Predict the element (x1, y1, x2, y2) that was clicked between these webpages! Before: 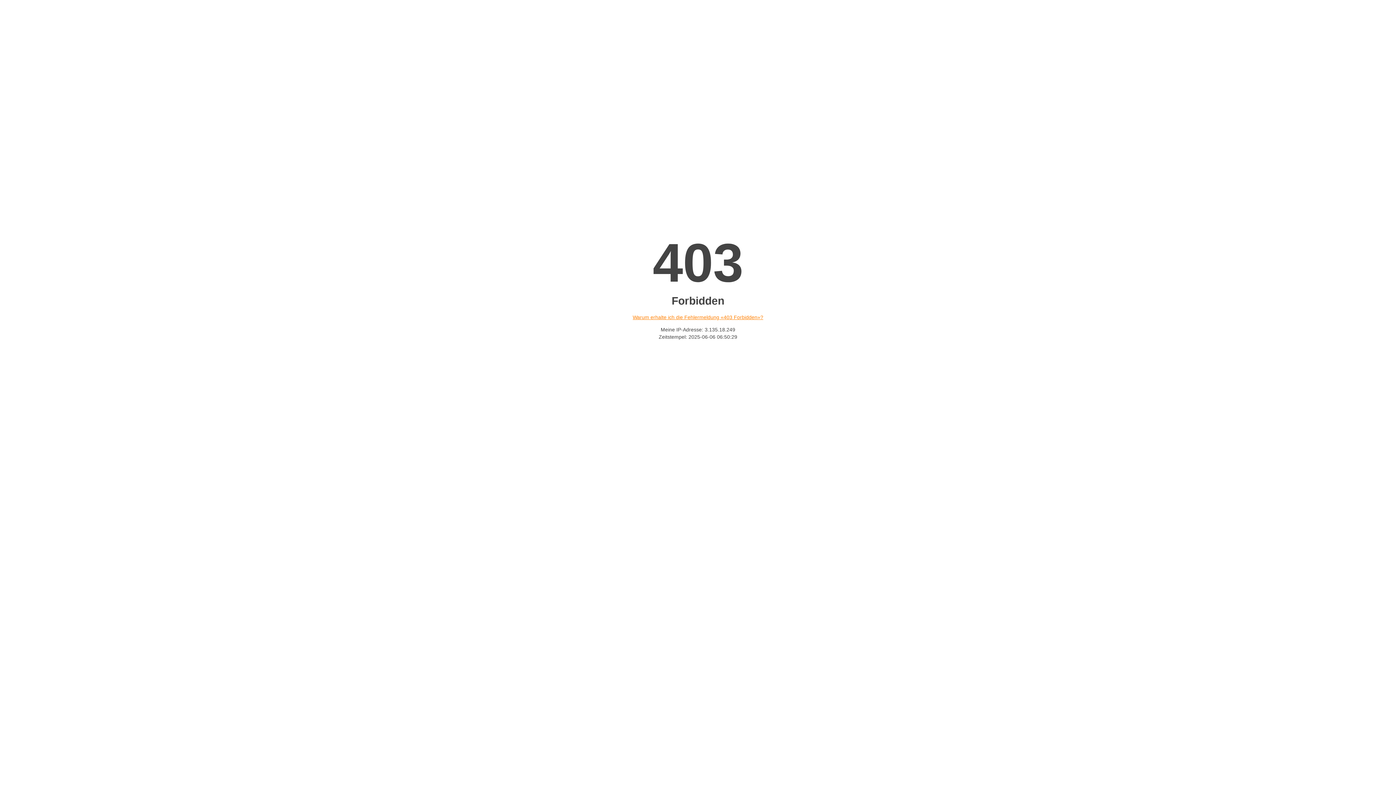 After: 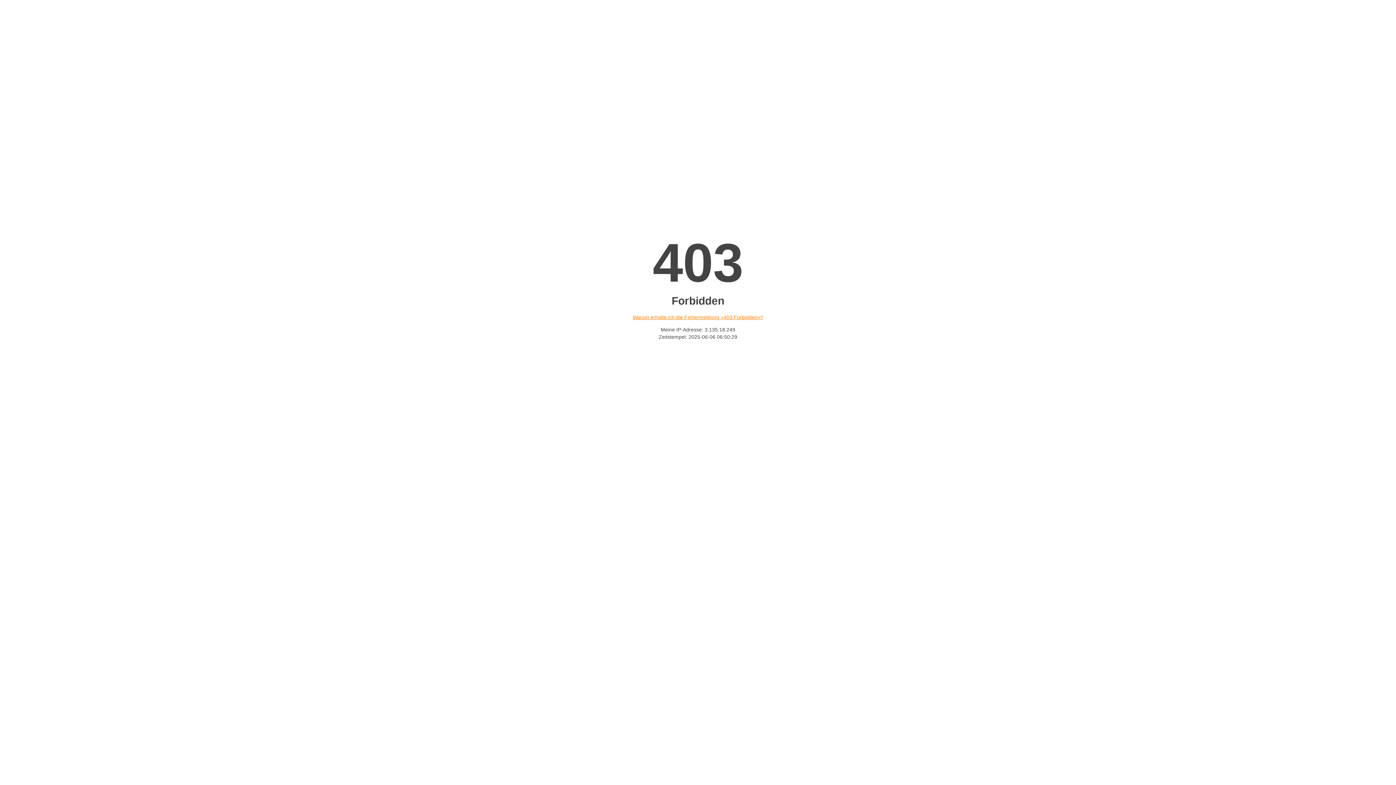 Action: bbox: (632, 314, 763, 320) label: Warum erhalte ich die Fehlermeldung «403 Forbidden»?